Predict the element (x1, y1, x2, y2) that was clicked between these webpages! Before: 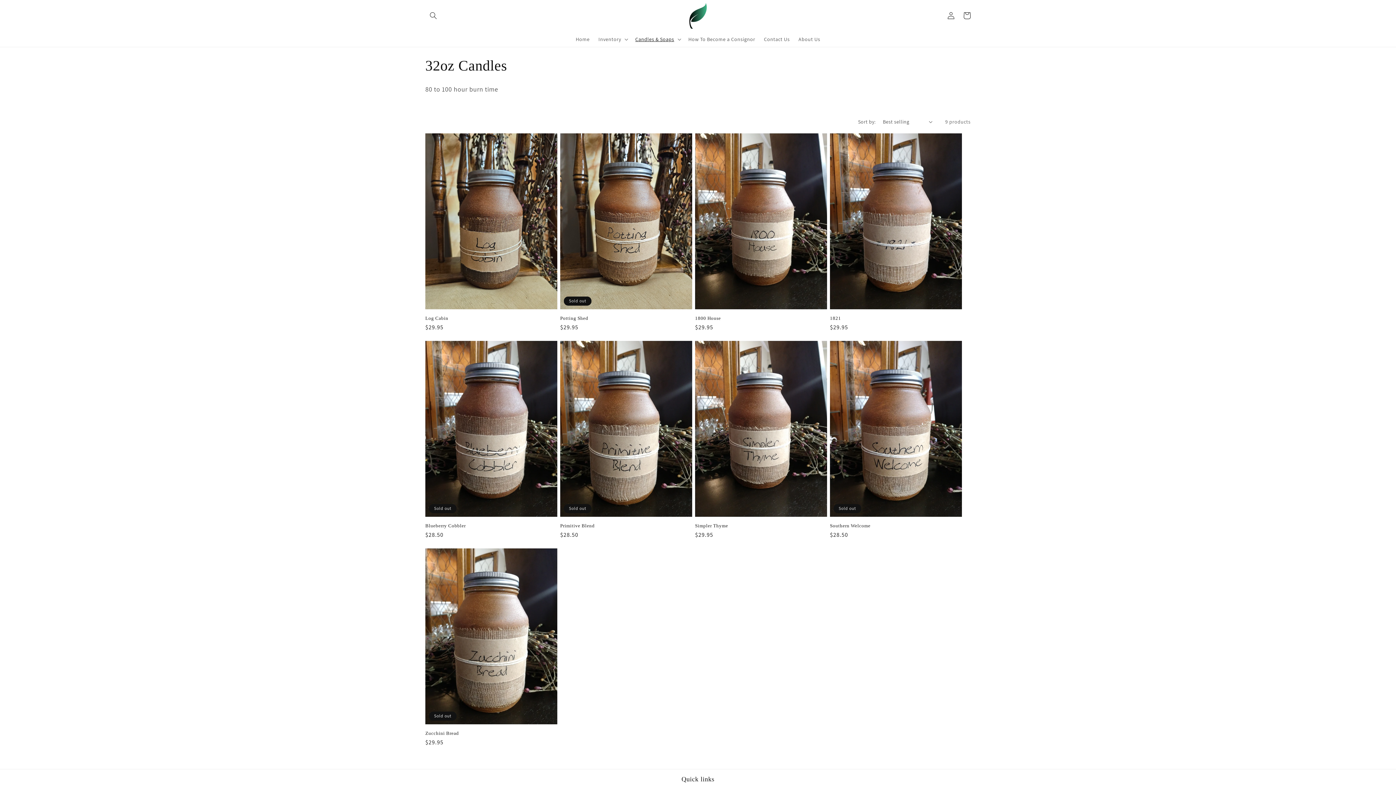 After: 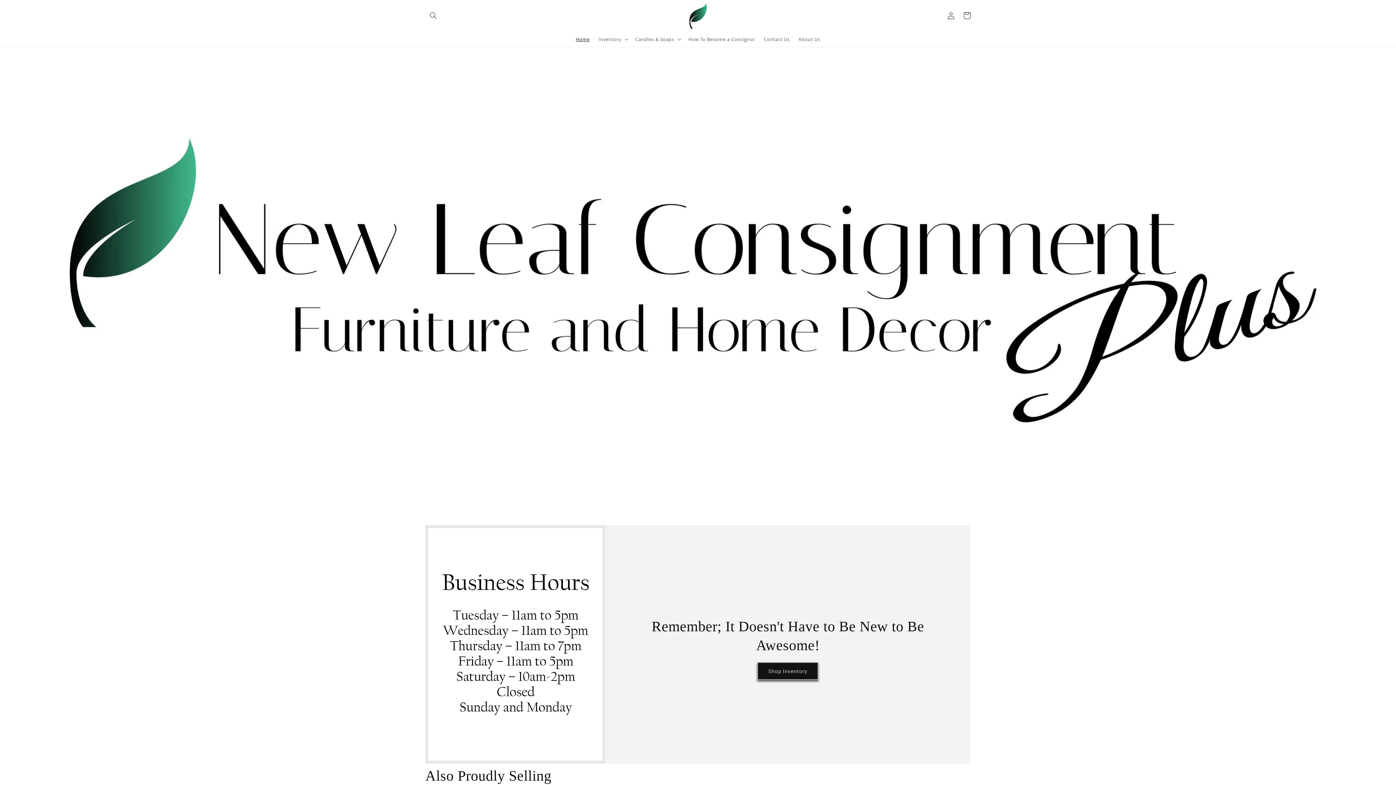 Action: bbox: (686, 0, 710, 31)